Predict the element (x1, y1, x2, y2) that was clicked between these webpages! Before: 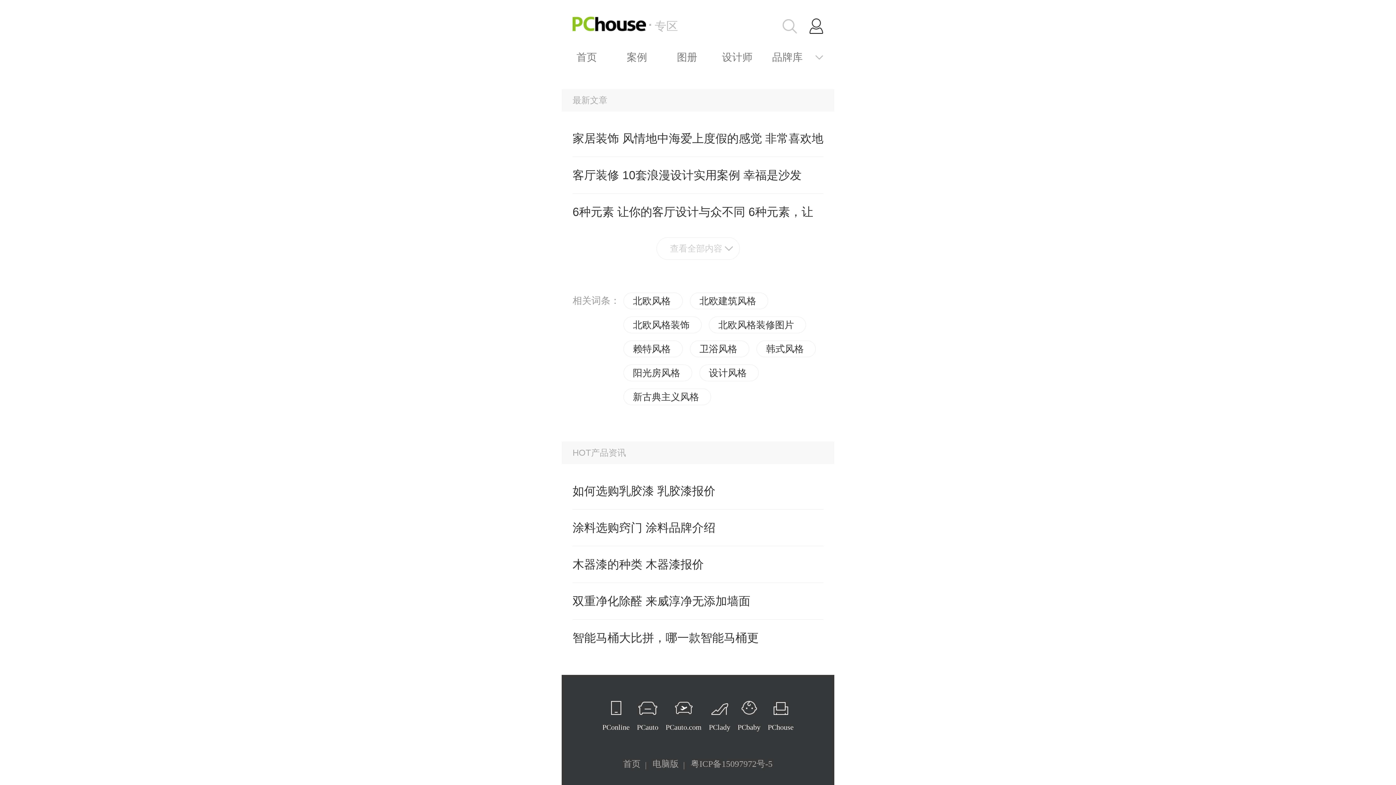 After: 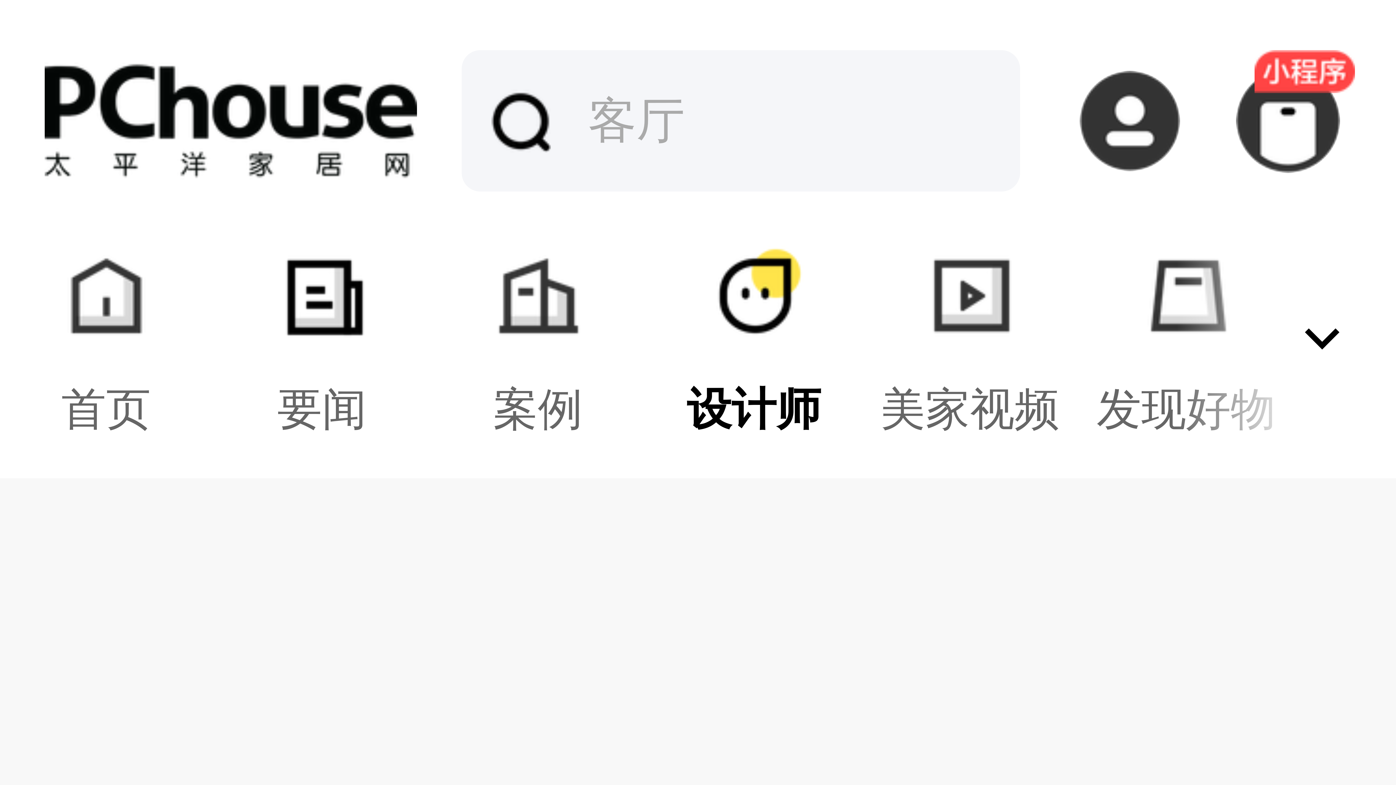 Action: bbox: (712, 49, 762, 65) label: 设计师